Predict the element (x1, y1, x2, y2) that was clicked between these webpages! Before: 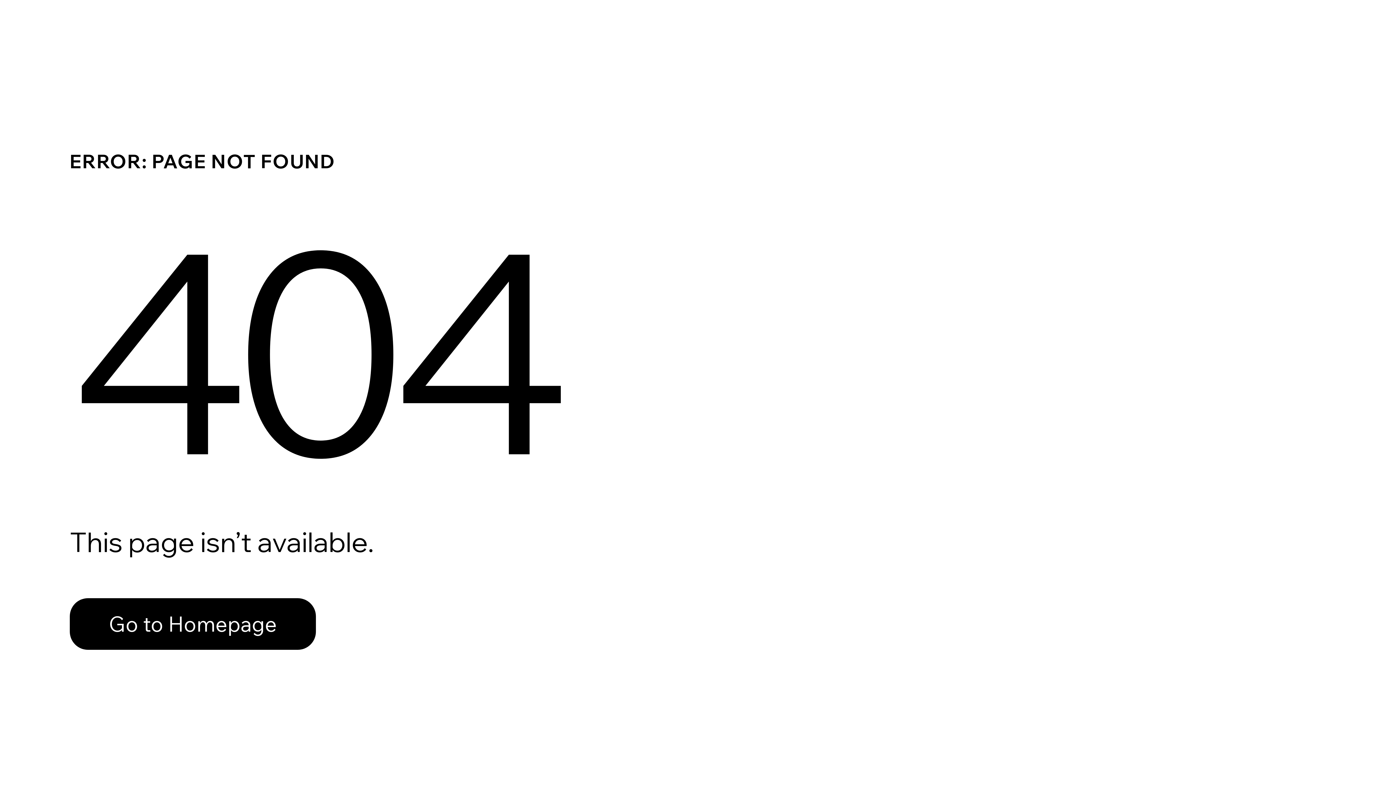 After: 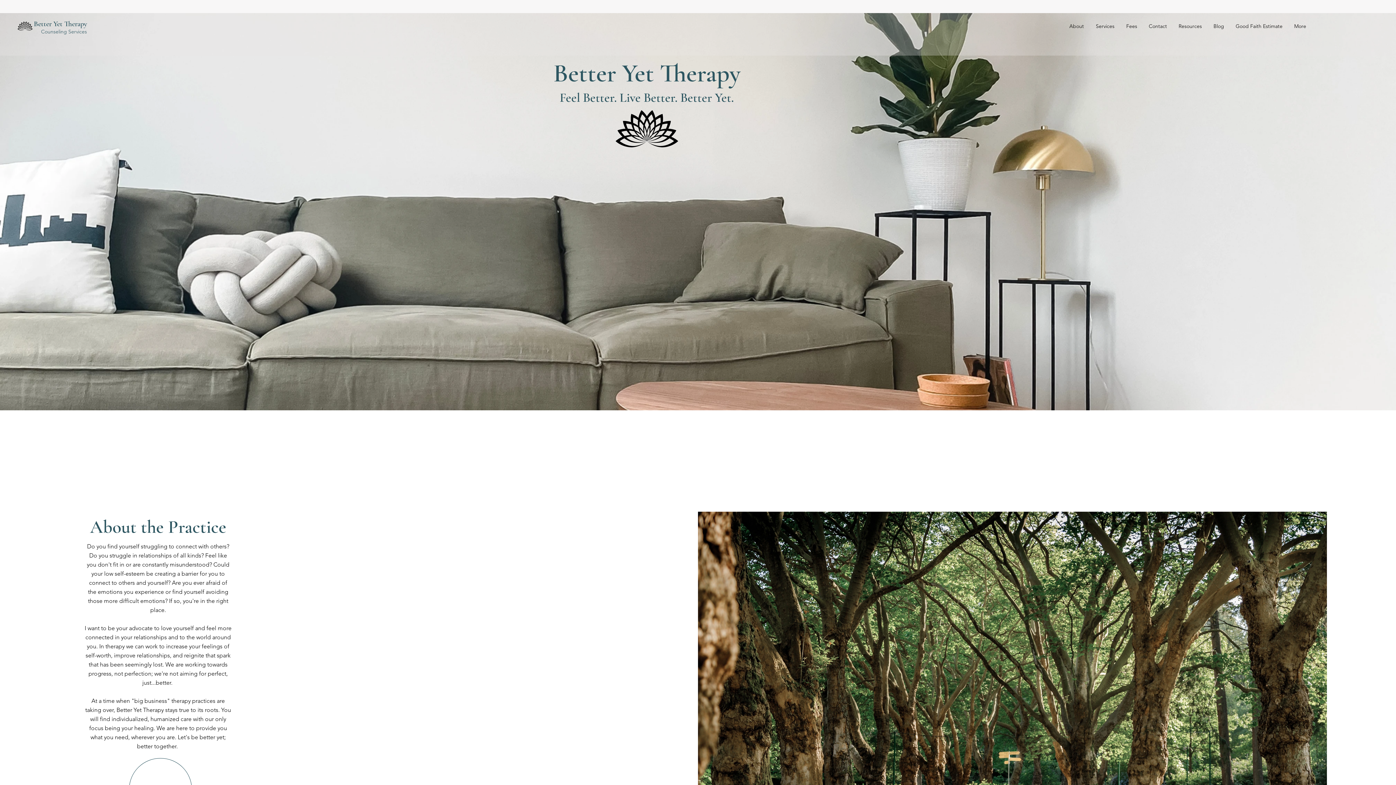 Action: bbox: (69, 582, 768, 659) label: Go to Homepage